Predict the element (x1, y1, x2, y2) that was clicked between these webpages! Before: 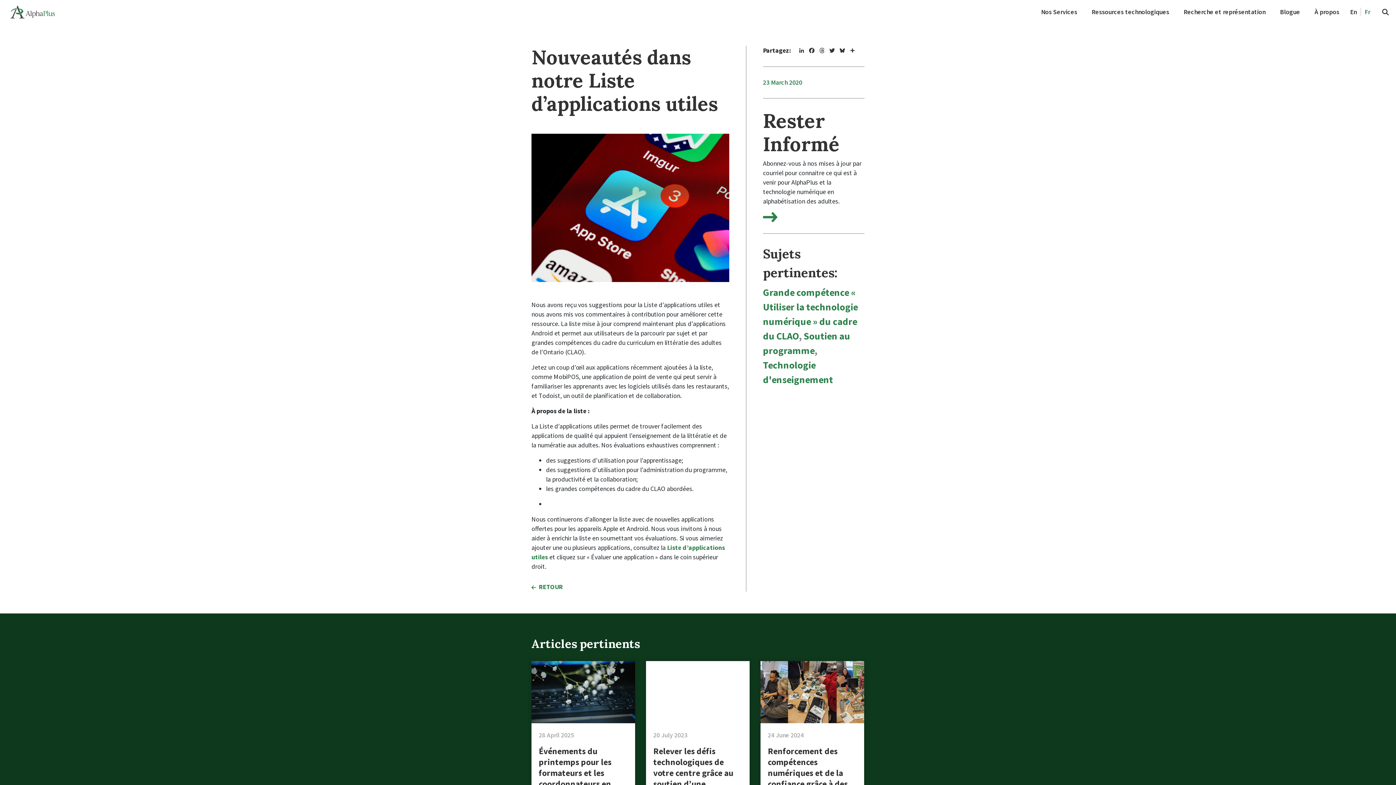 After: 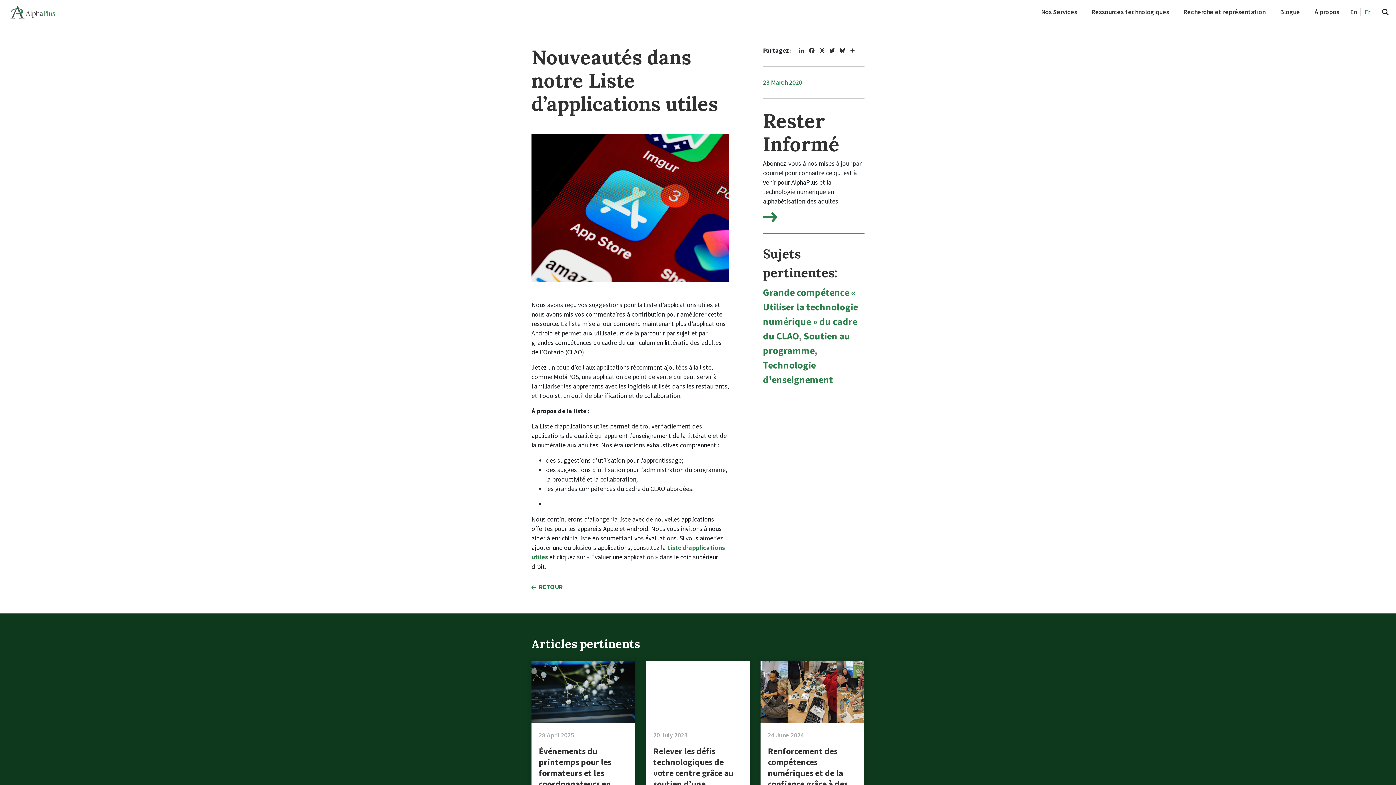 Action: bbox: (806, 46, 817, 55) label: Facebook